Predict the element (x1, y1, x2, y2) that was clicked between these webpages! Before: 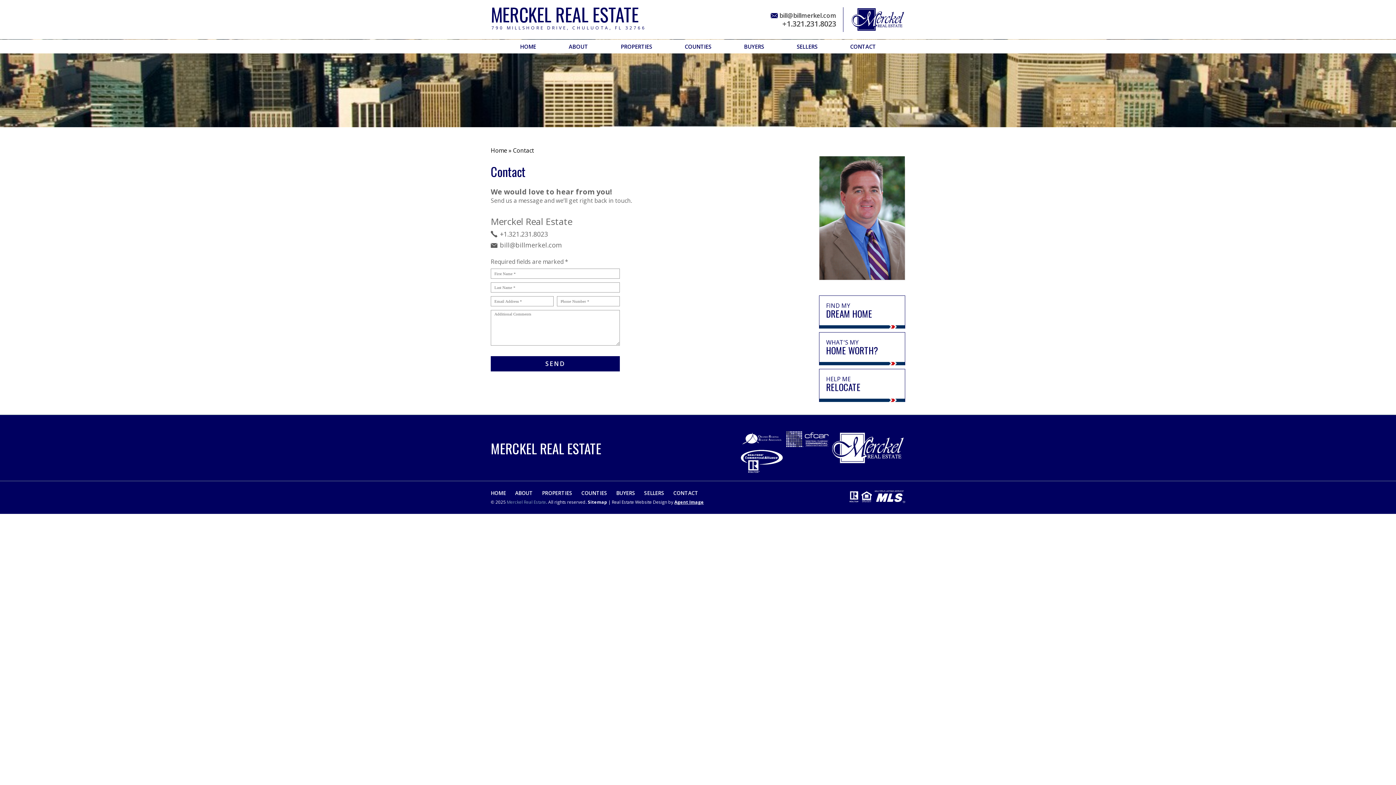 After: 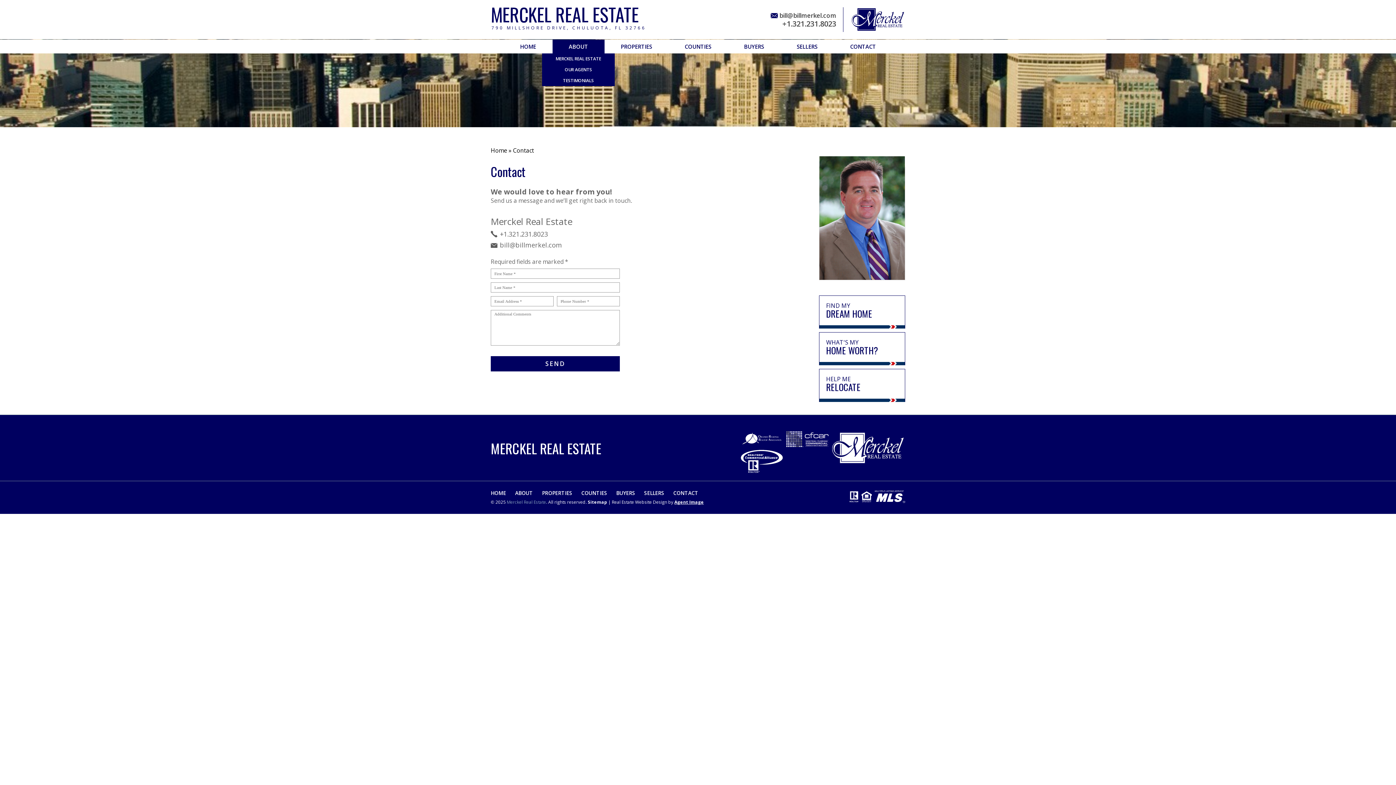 Action: bbox: (552, 39, 604, 53) label: ABOUT